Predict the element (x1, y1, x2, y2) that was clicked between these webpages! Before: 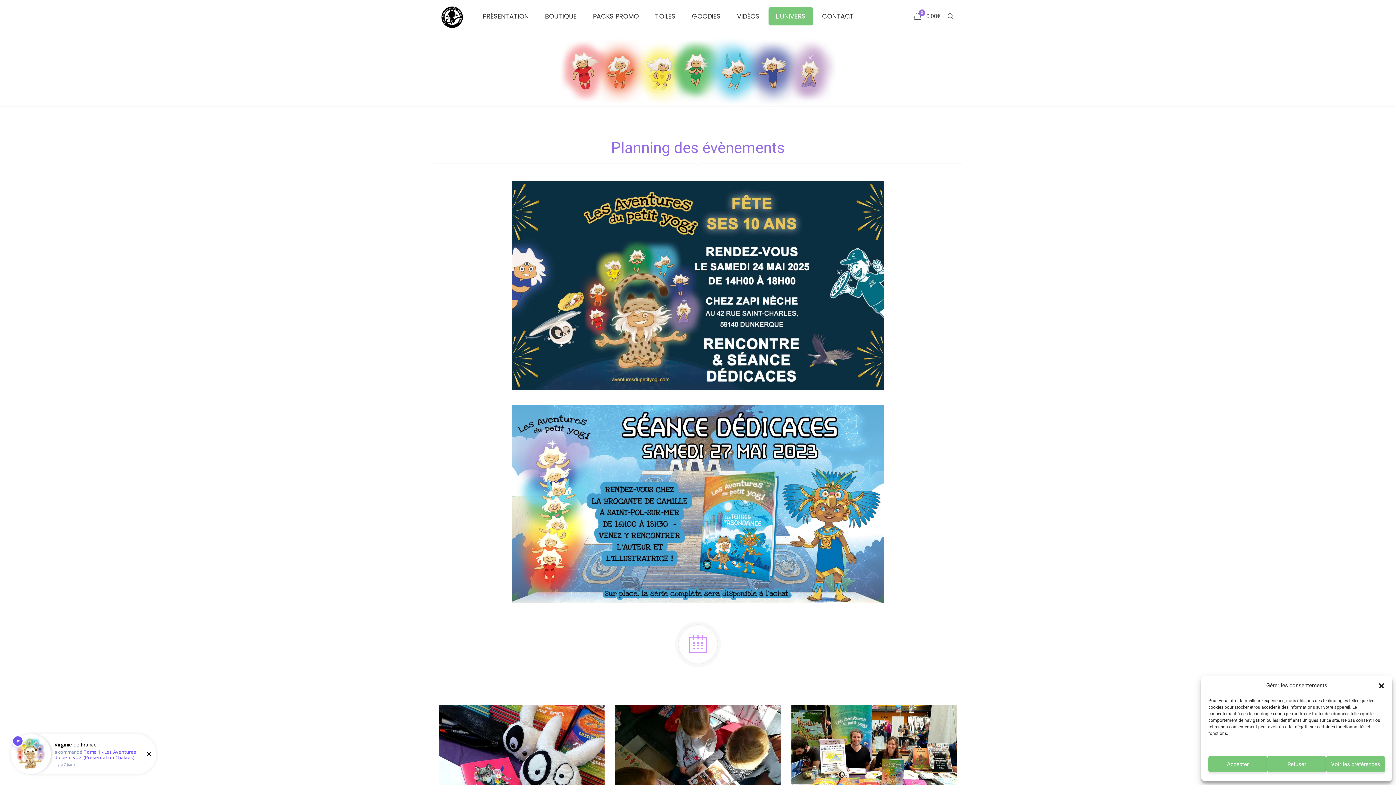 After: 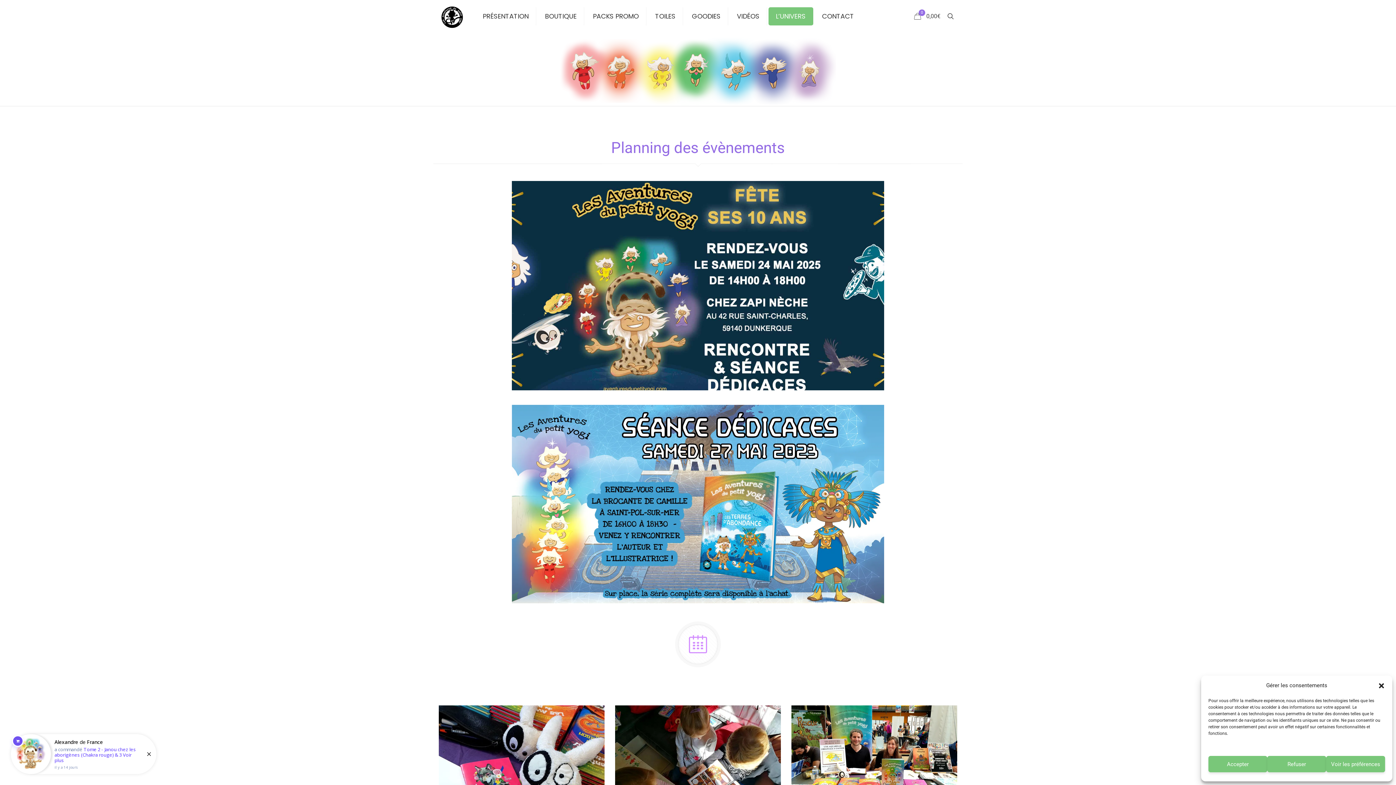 Action: bbox: (512, 181, 884, 390)